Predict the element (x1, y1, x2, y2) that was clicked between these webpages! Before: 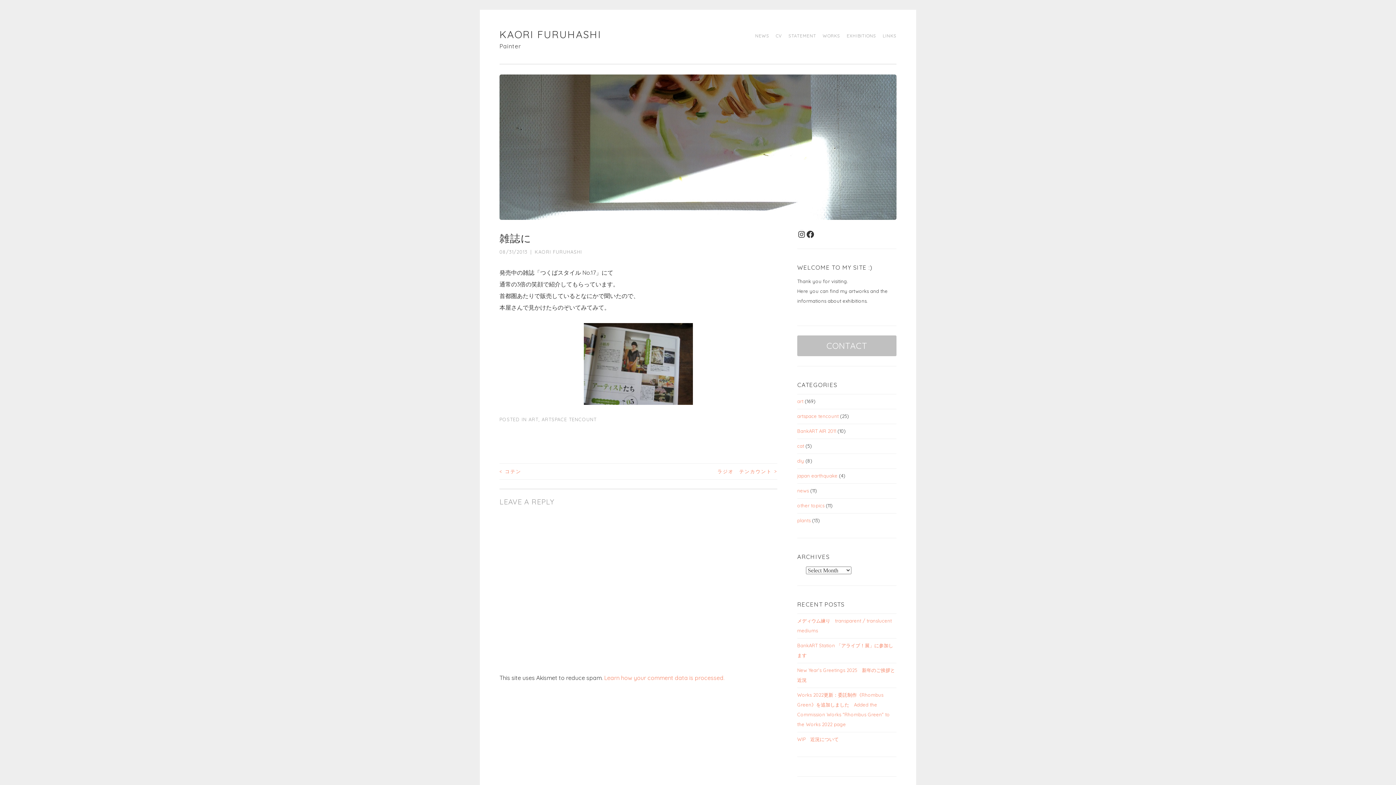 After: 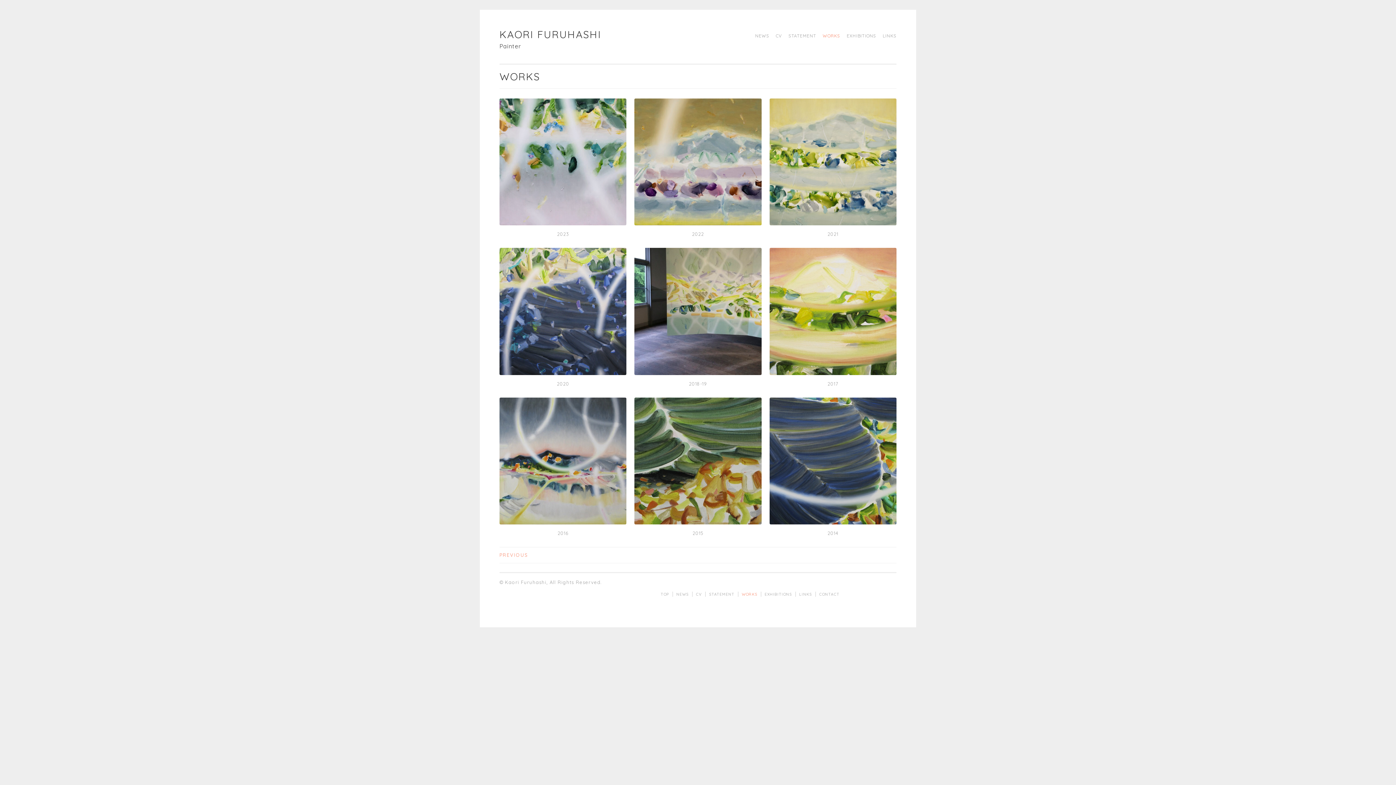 Action: label: WORKS bbox: (817, 29, 840, 42)